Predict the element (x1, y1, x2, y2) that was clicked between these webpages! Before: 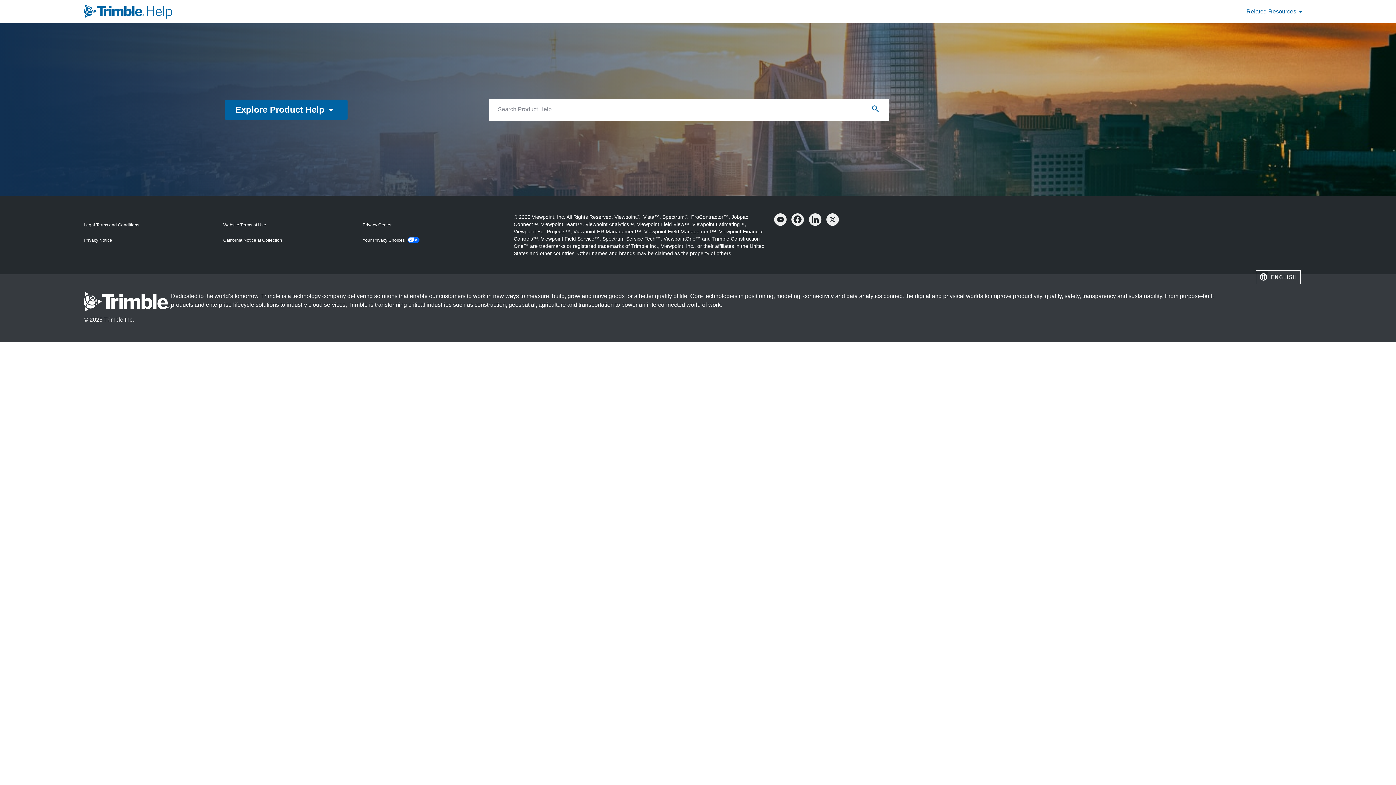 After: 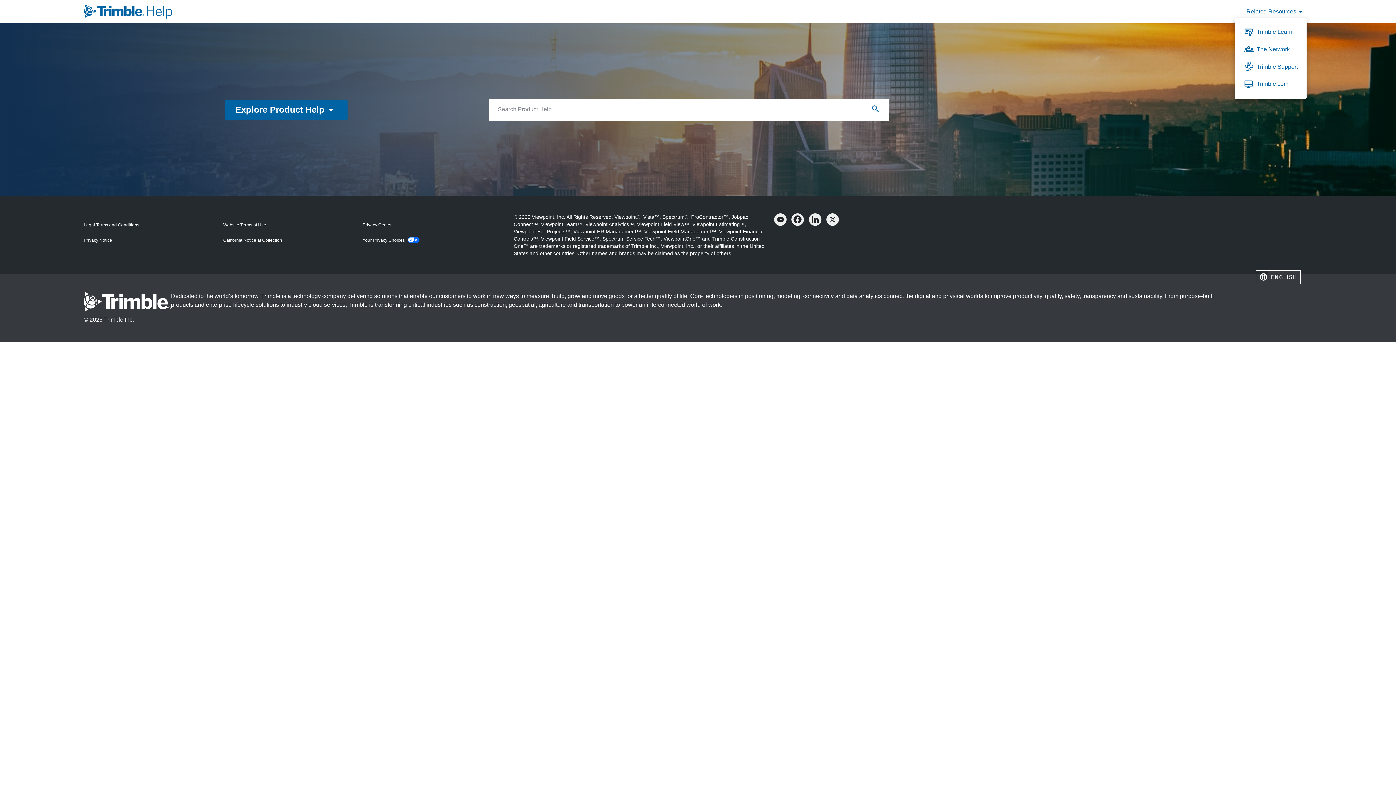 Action: bbox: (1243, 5, 1306, 18) label: Related Resources

arrow_drop_down